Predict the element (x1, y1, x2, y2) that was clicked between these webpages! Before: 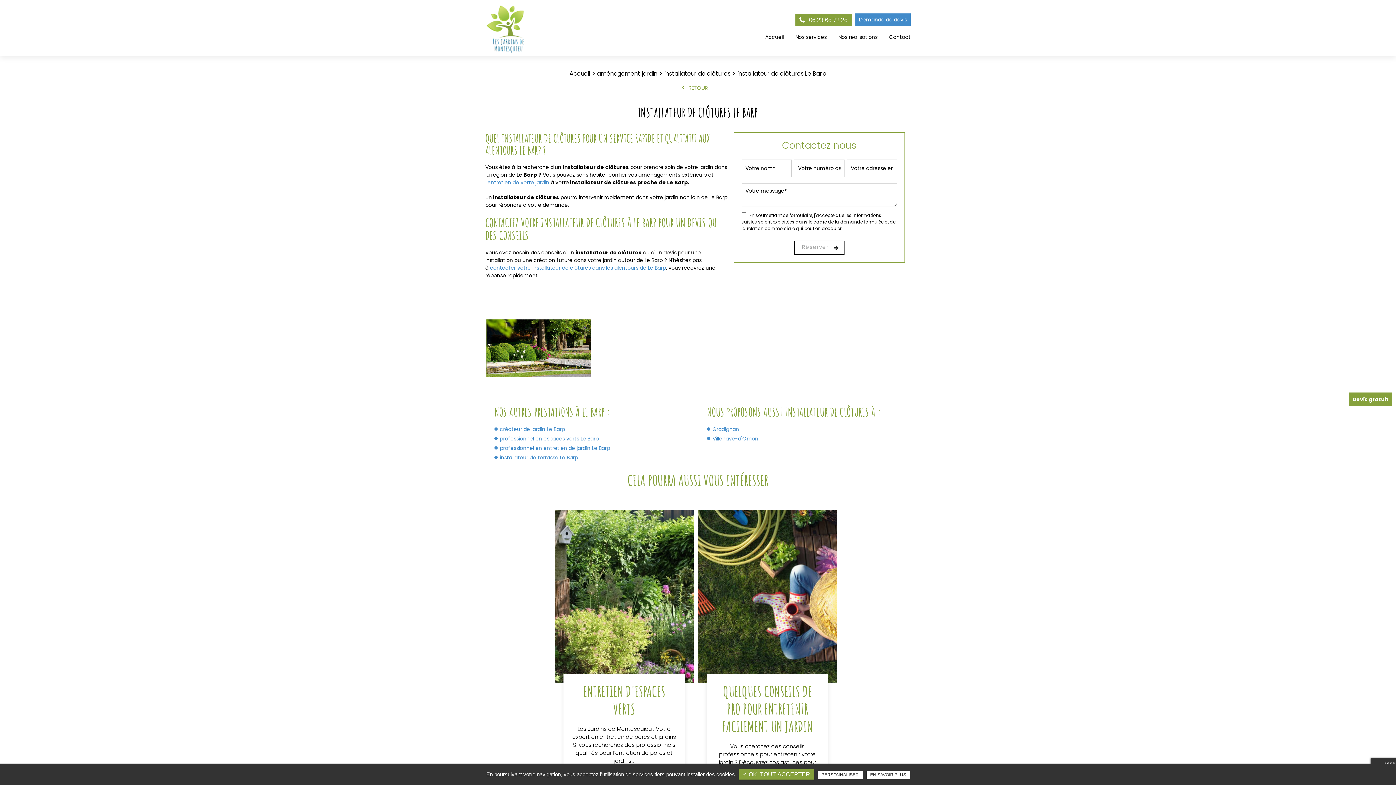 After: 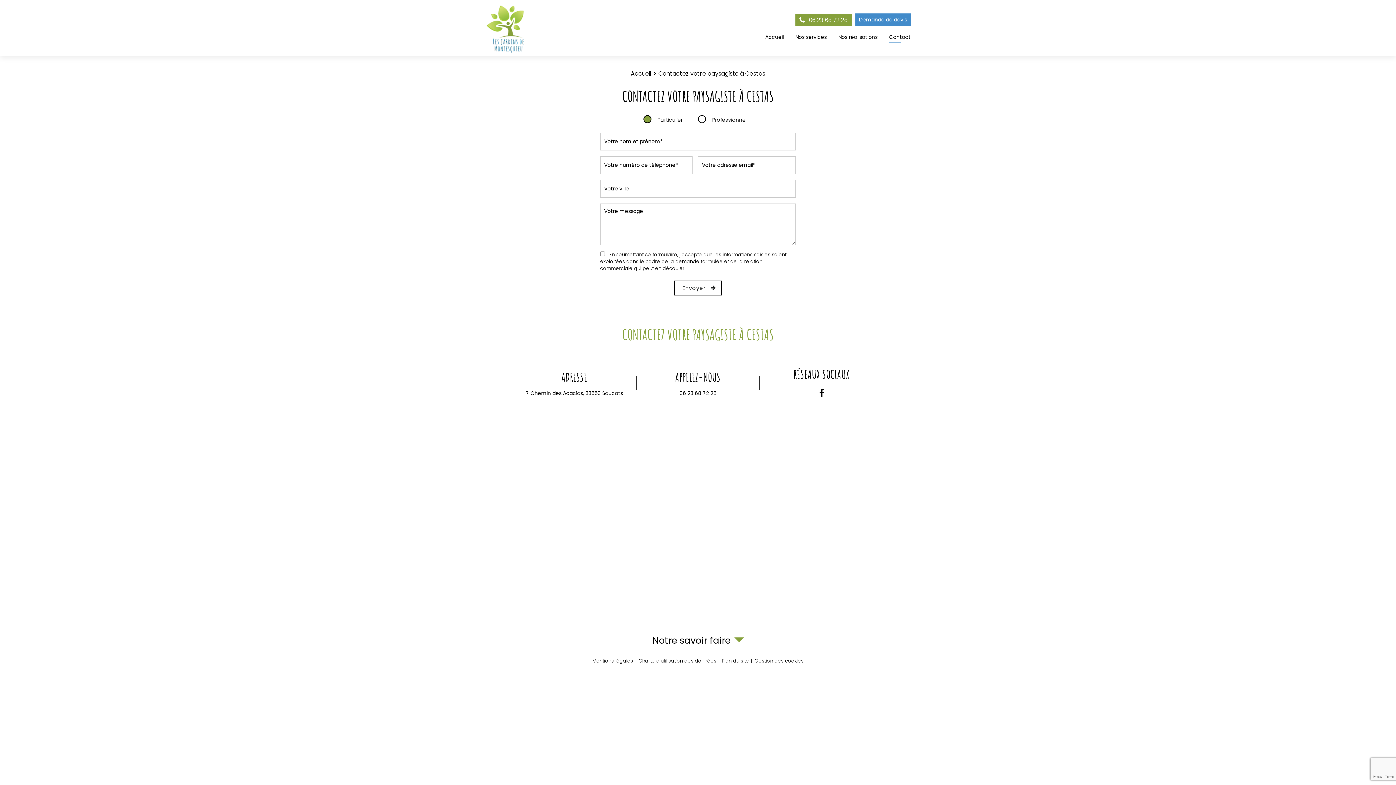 Action: label: Contact bbox: (889, 26, 910, 42)